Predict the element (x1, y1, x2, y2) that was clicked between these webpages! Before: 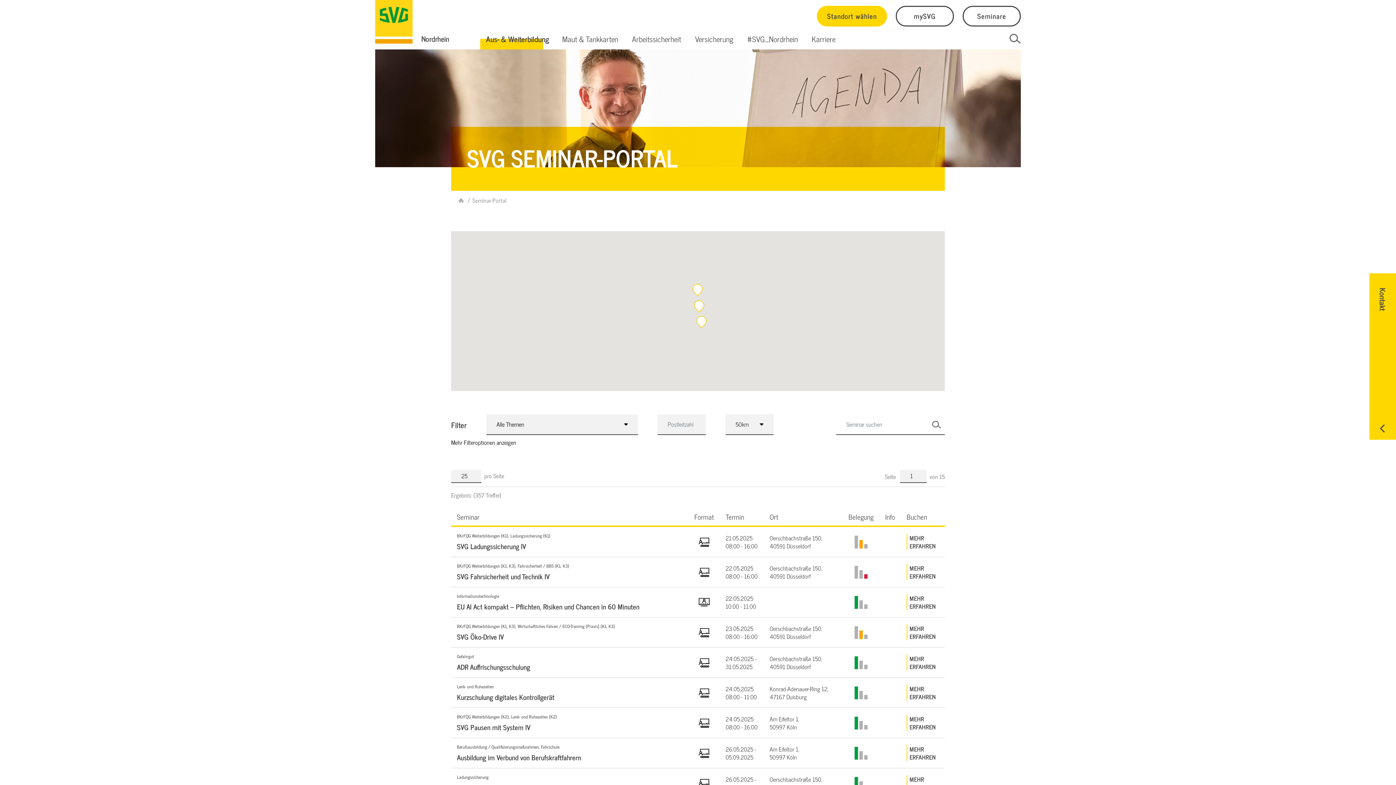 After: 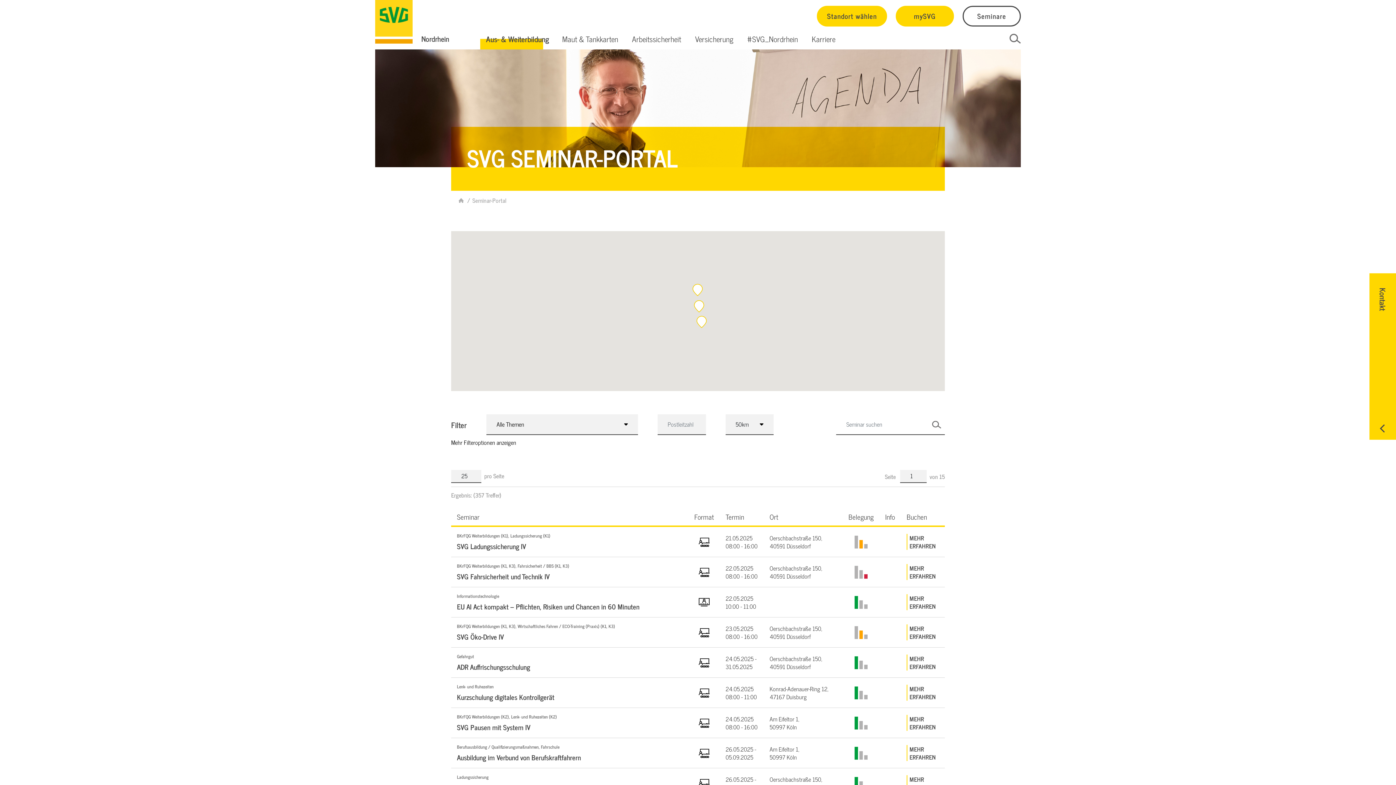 Action: bbox: (896, 5, 954, 26) label: mySVG